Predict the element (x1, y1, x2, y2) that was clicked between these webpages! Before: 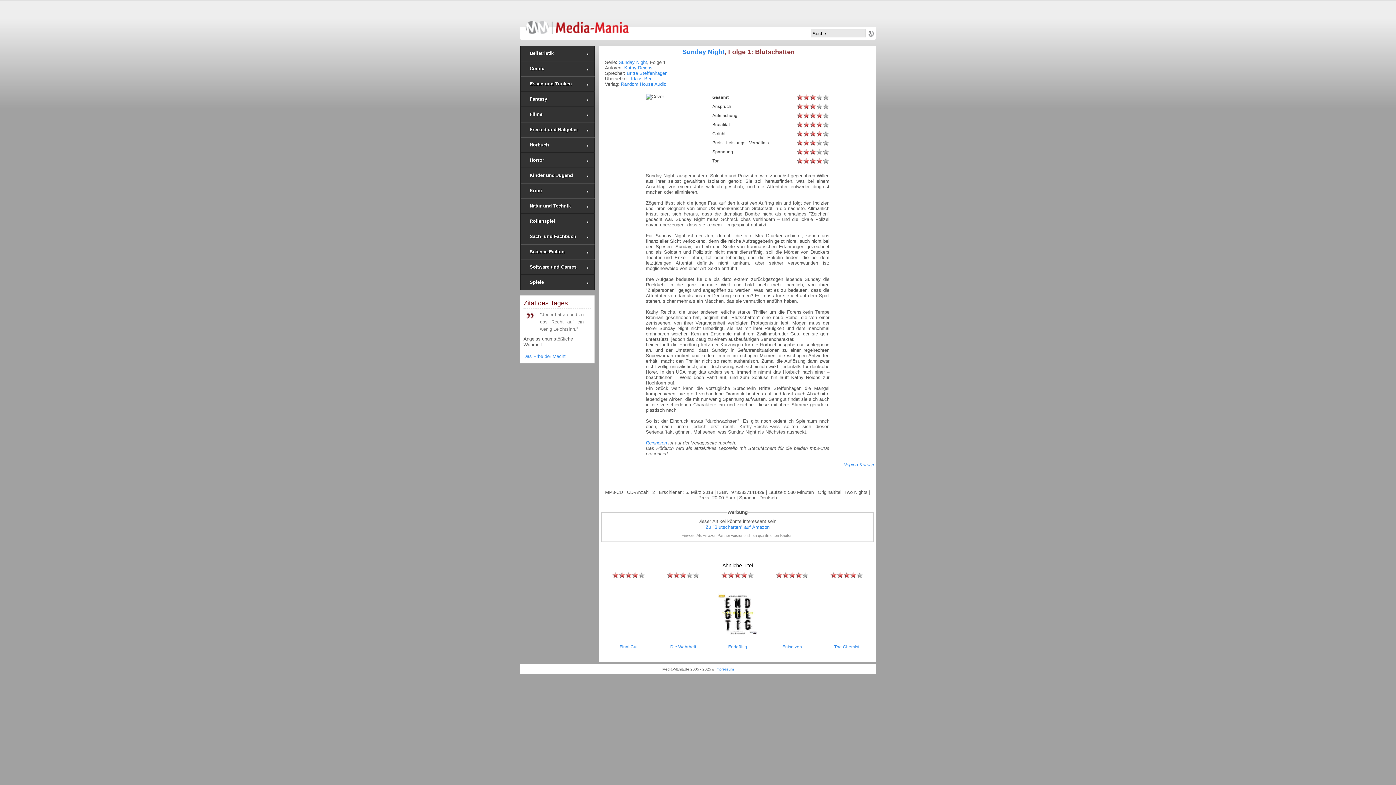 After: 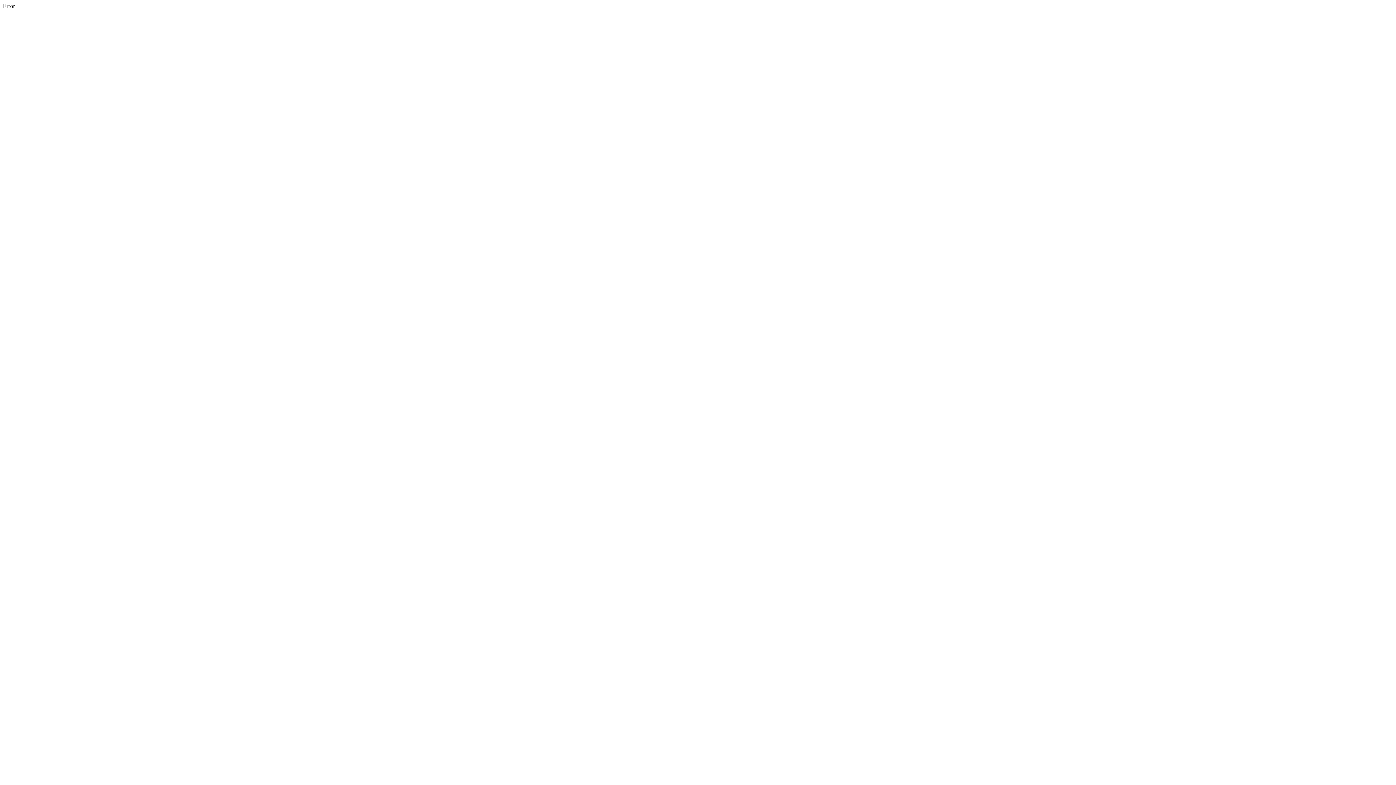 Action: bbox: (520, 274, 594, 290) label: Spiele